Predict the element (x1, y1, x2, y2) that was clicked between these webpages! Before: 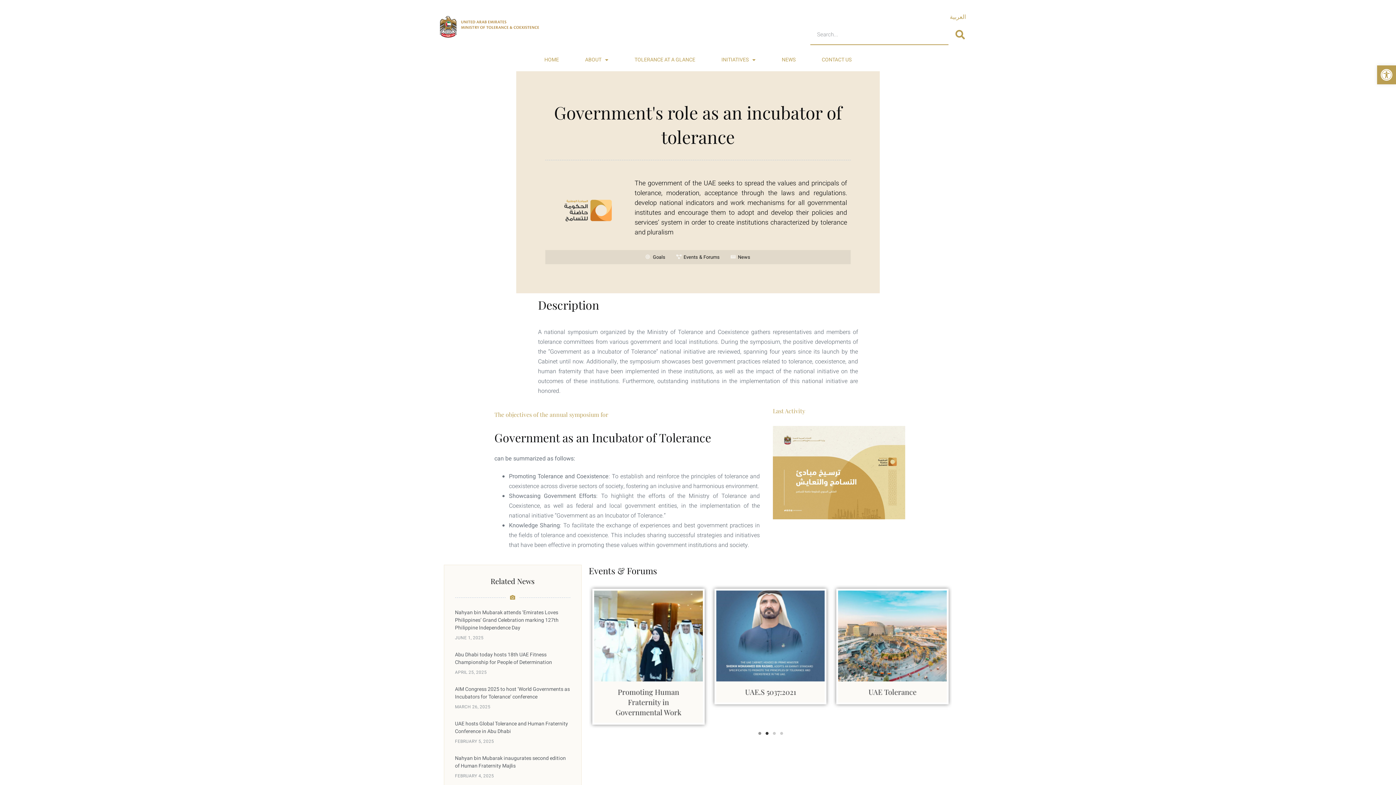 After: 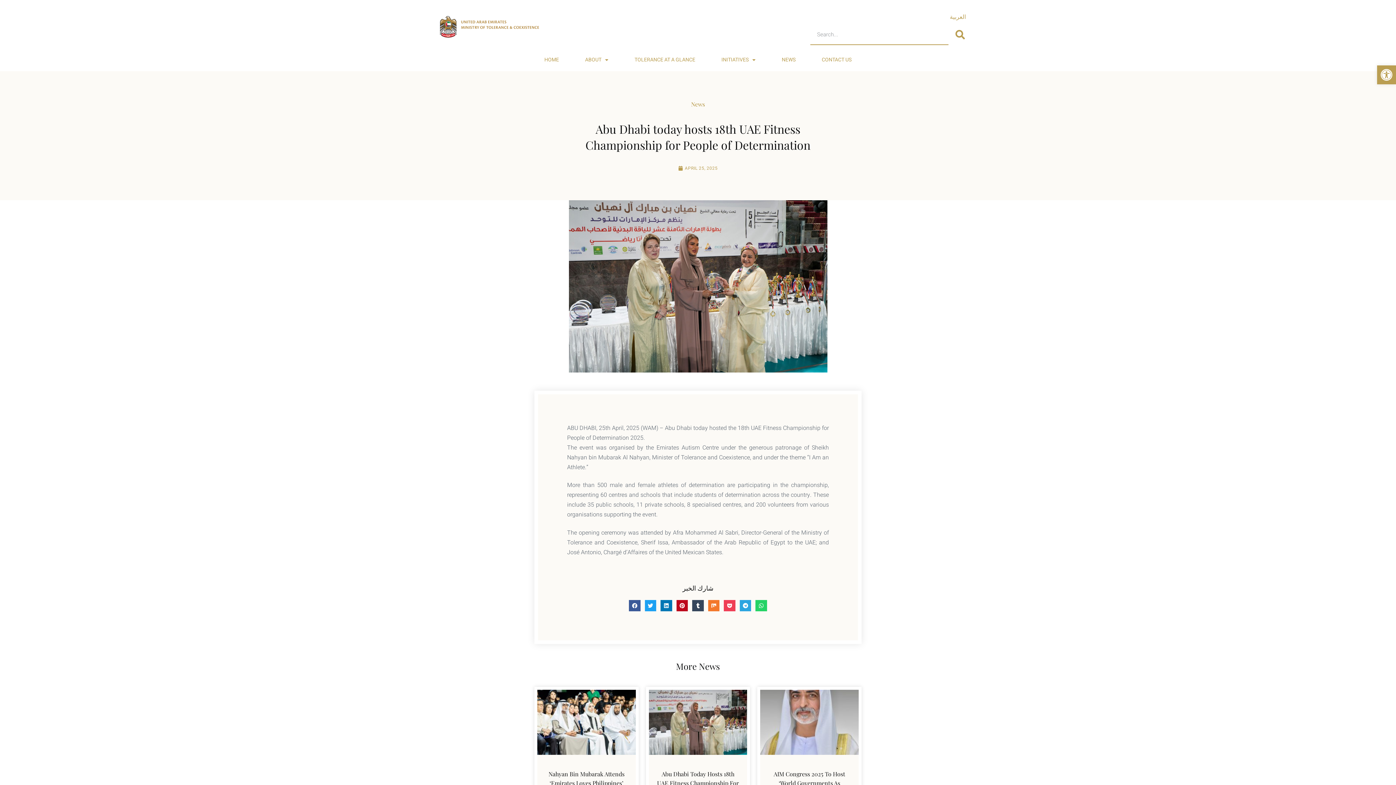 Action: bbox: (455, 651, 552, 666) label: Abu Dhabi today hosts 18th UAE Fitness Championship for People of Determination